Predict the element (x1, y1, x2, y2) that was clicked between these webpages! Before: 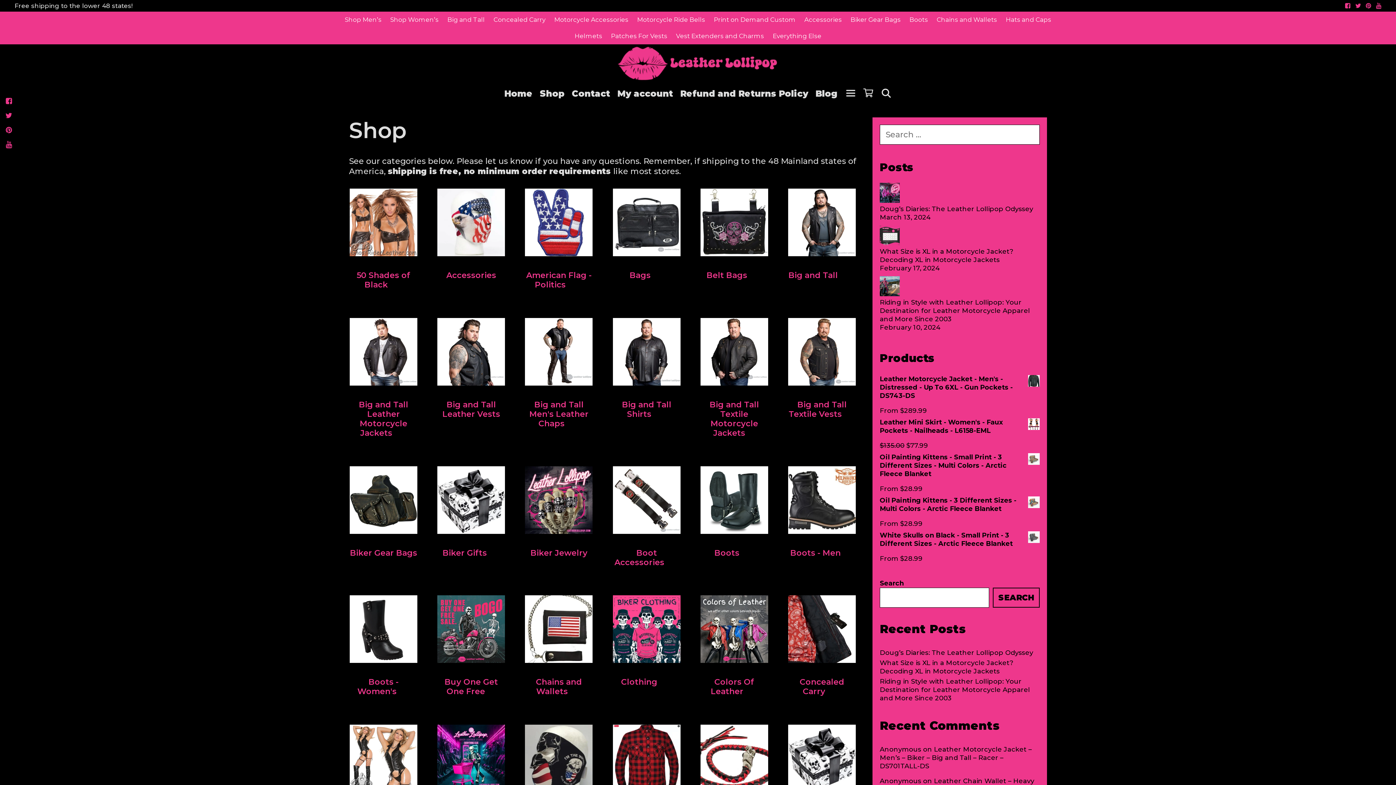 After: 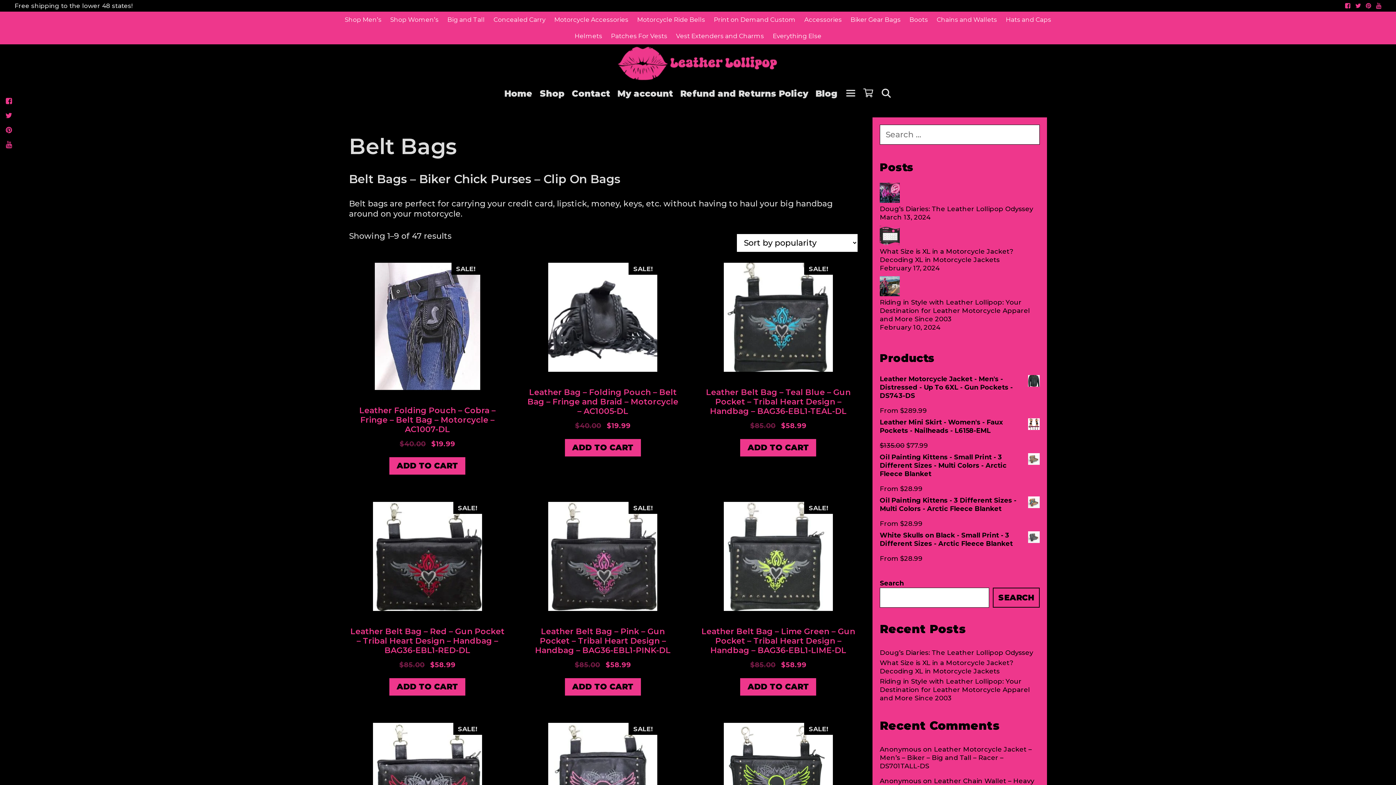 Action: bbox: (700, 188, 768, 284) label: Visit product category Belt Bags